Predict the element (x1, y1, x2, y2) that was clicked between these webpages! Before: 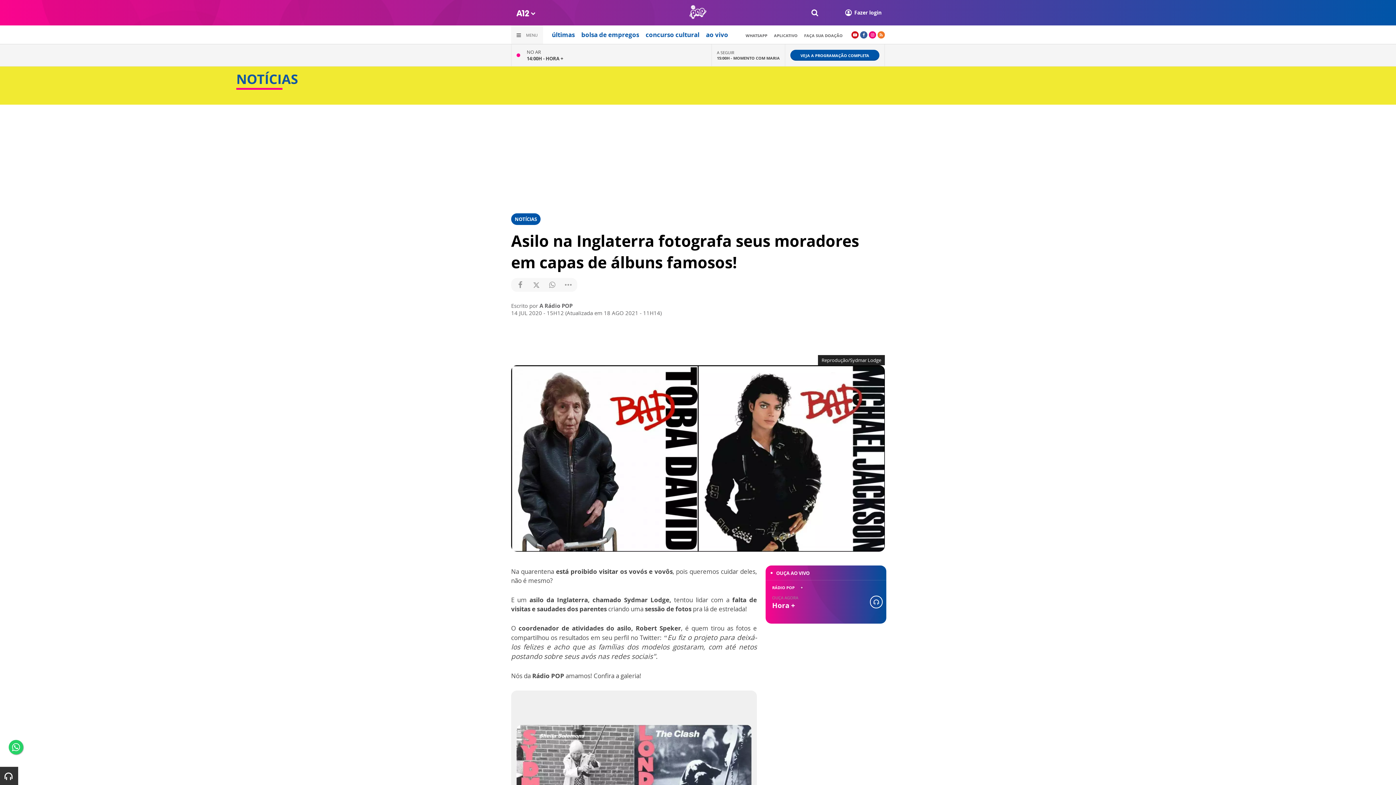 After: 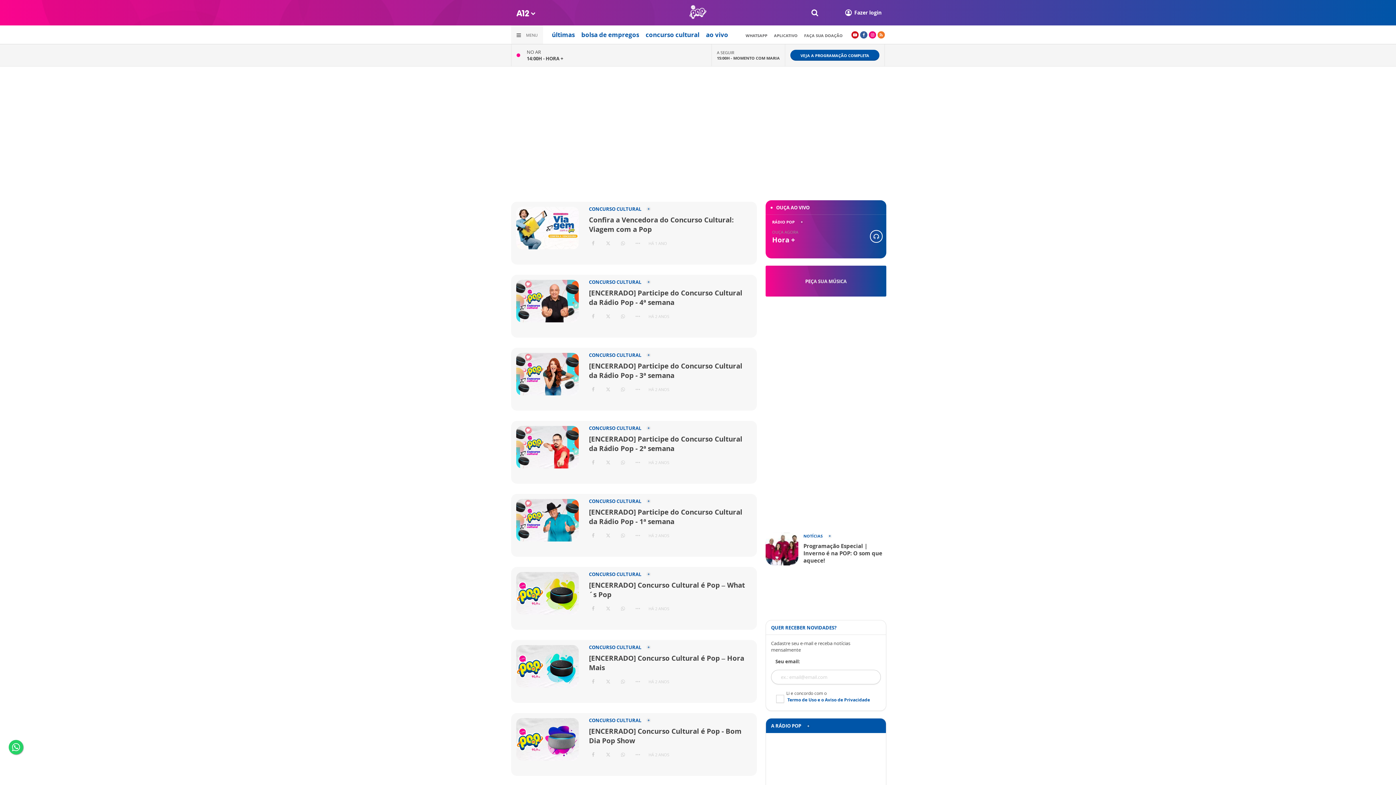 Action: label: concurso cultural bbox: (645, 30, 699, 38)